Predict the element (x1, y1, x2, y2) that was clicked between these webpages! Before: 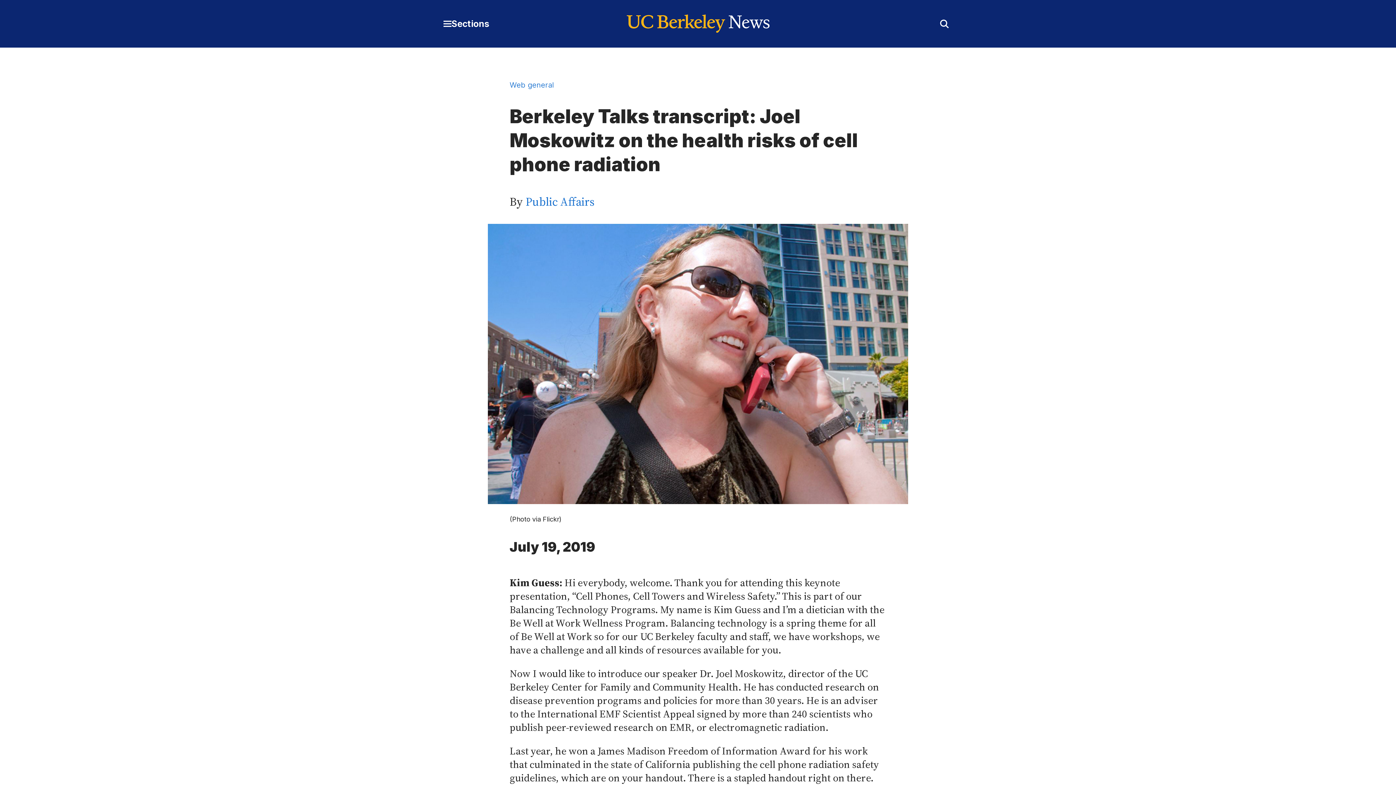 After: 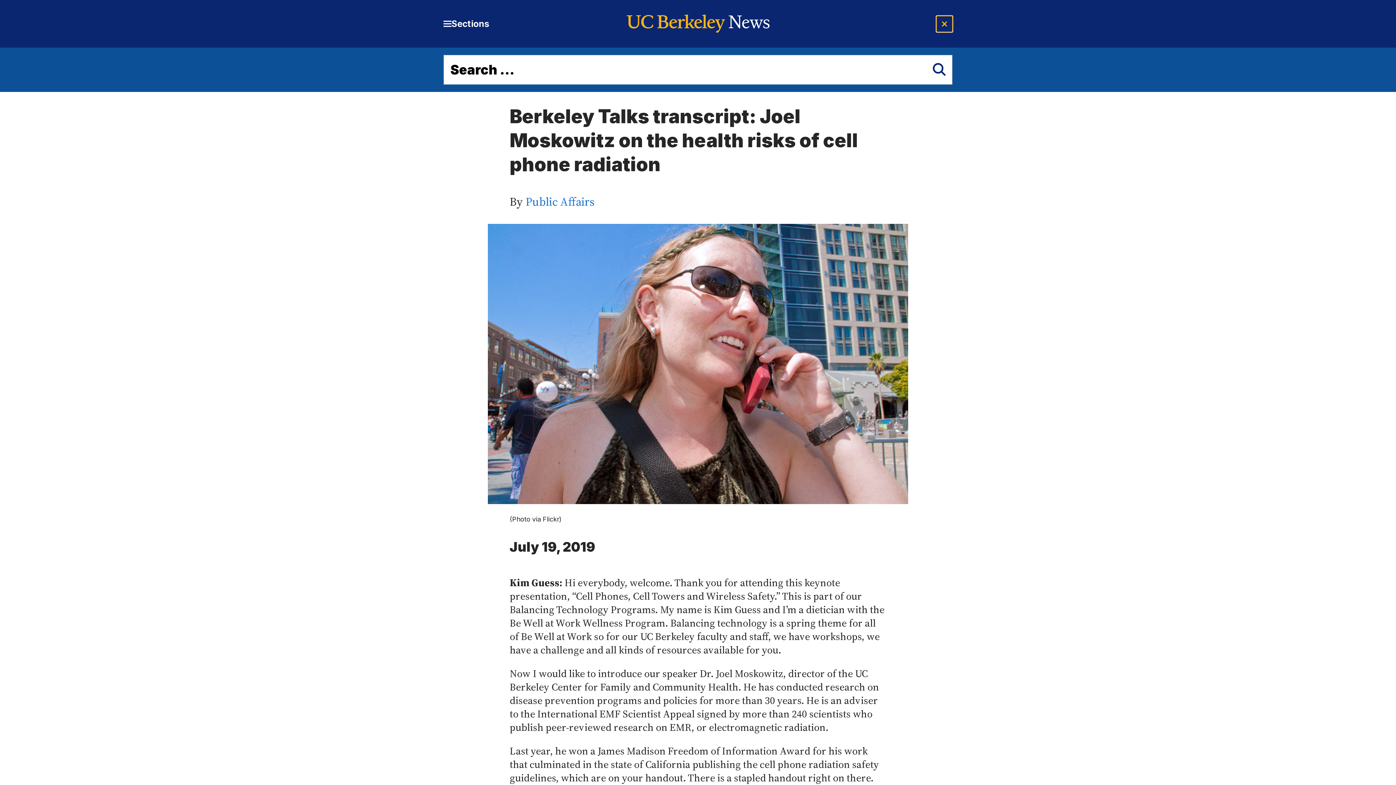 Action: bbox: (936, 15, 952, 31) label: Expand Search Form